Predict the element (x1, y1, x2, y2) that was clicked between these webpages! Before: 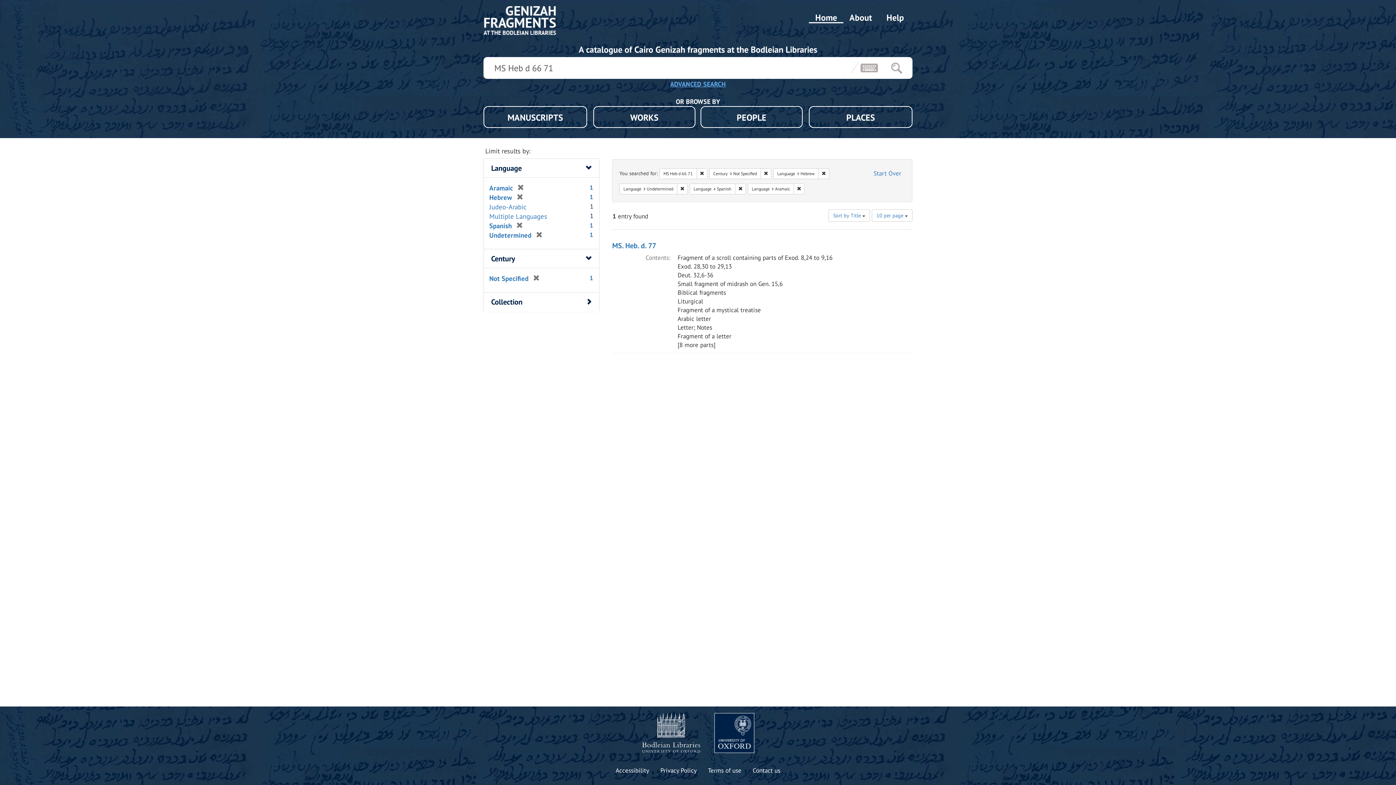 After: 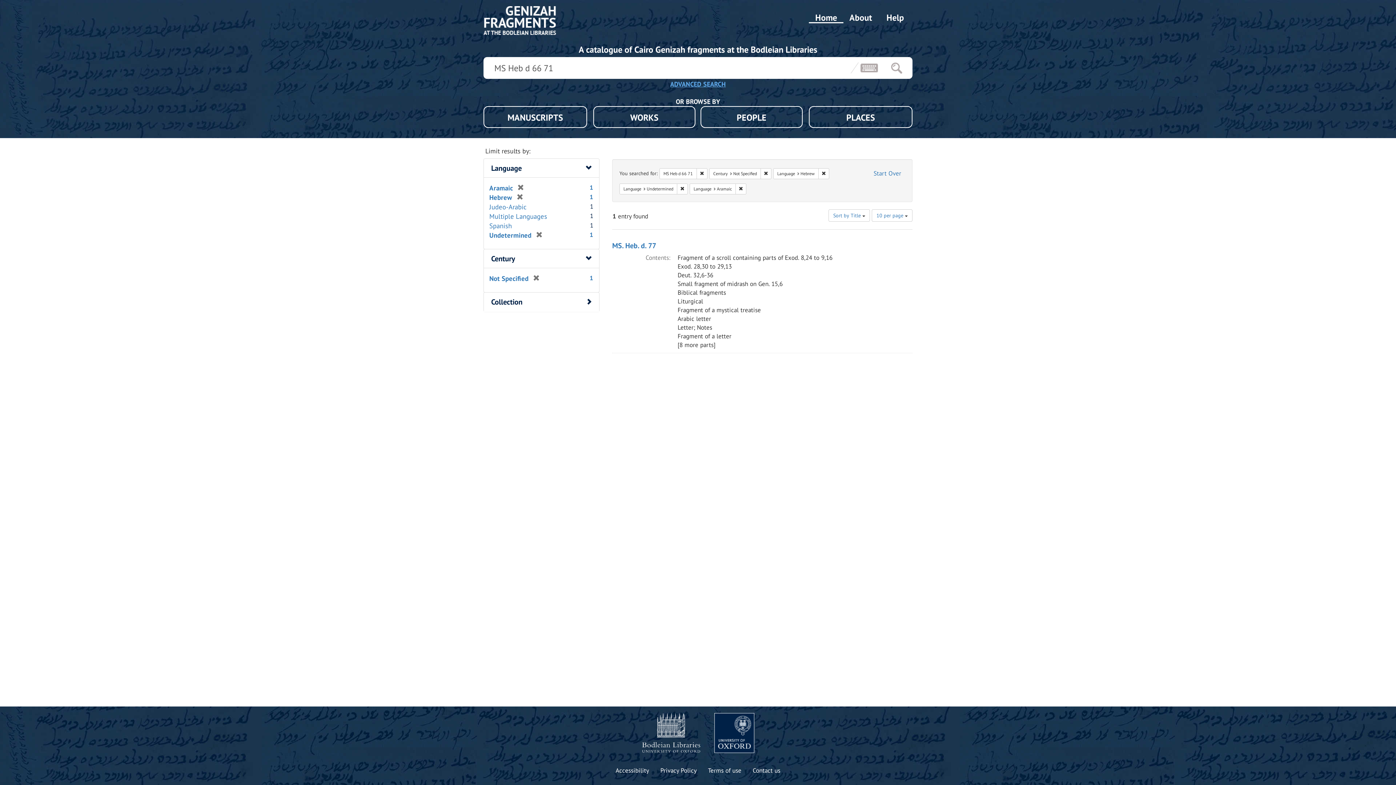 Action: label: [remove] bbox: (512, 221, 523, 230)